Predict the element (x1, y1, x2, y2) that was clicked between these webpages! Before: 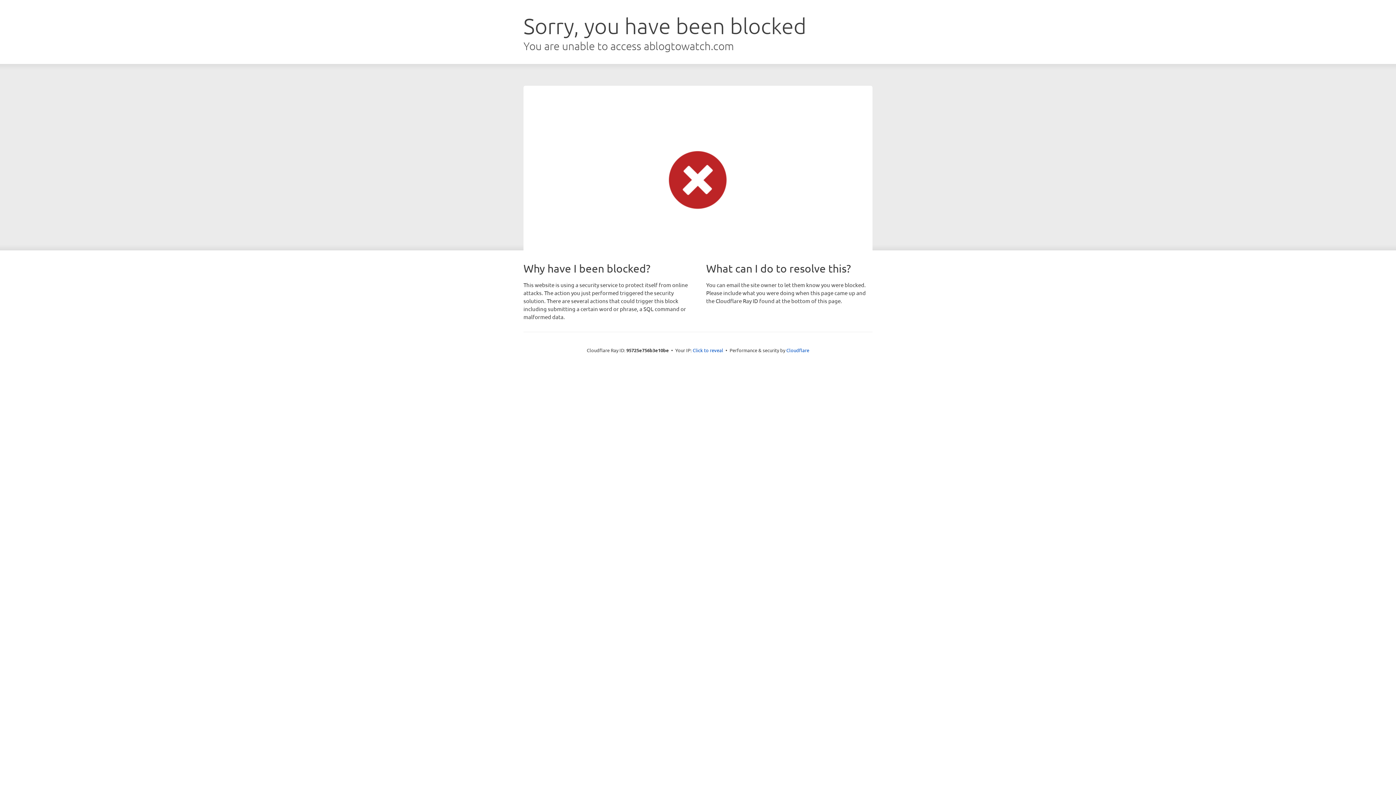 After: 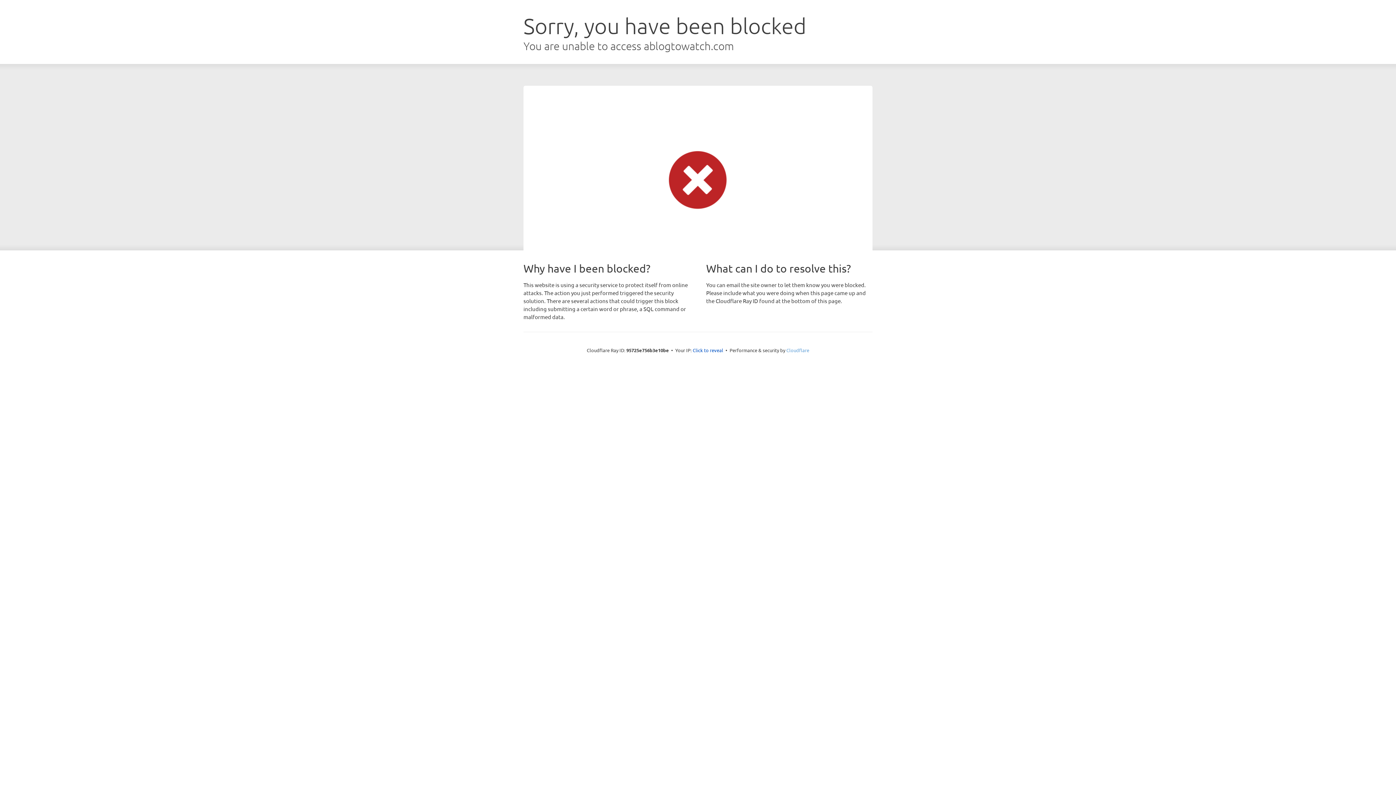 Action: label: Cloudflare bbox: (786, 347, 809, 353)